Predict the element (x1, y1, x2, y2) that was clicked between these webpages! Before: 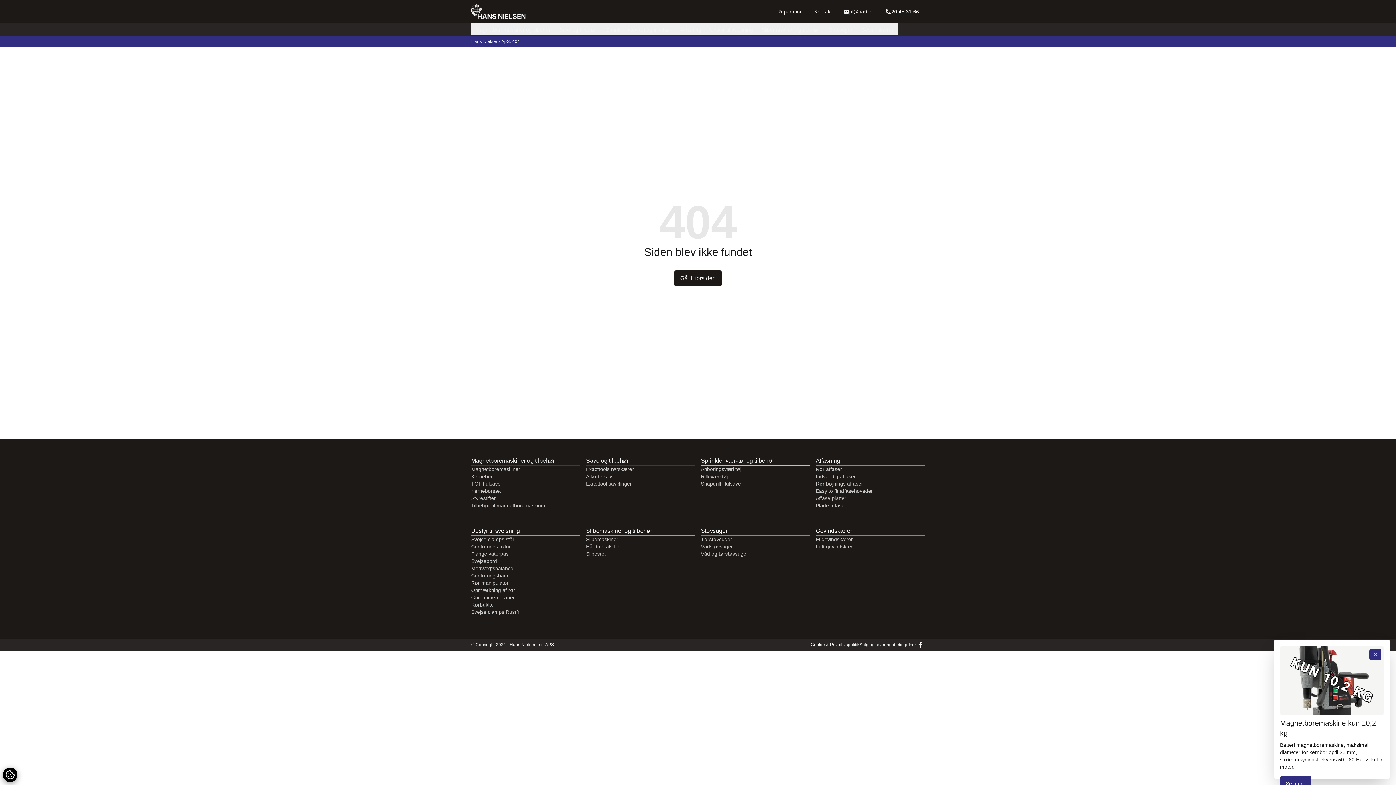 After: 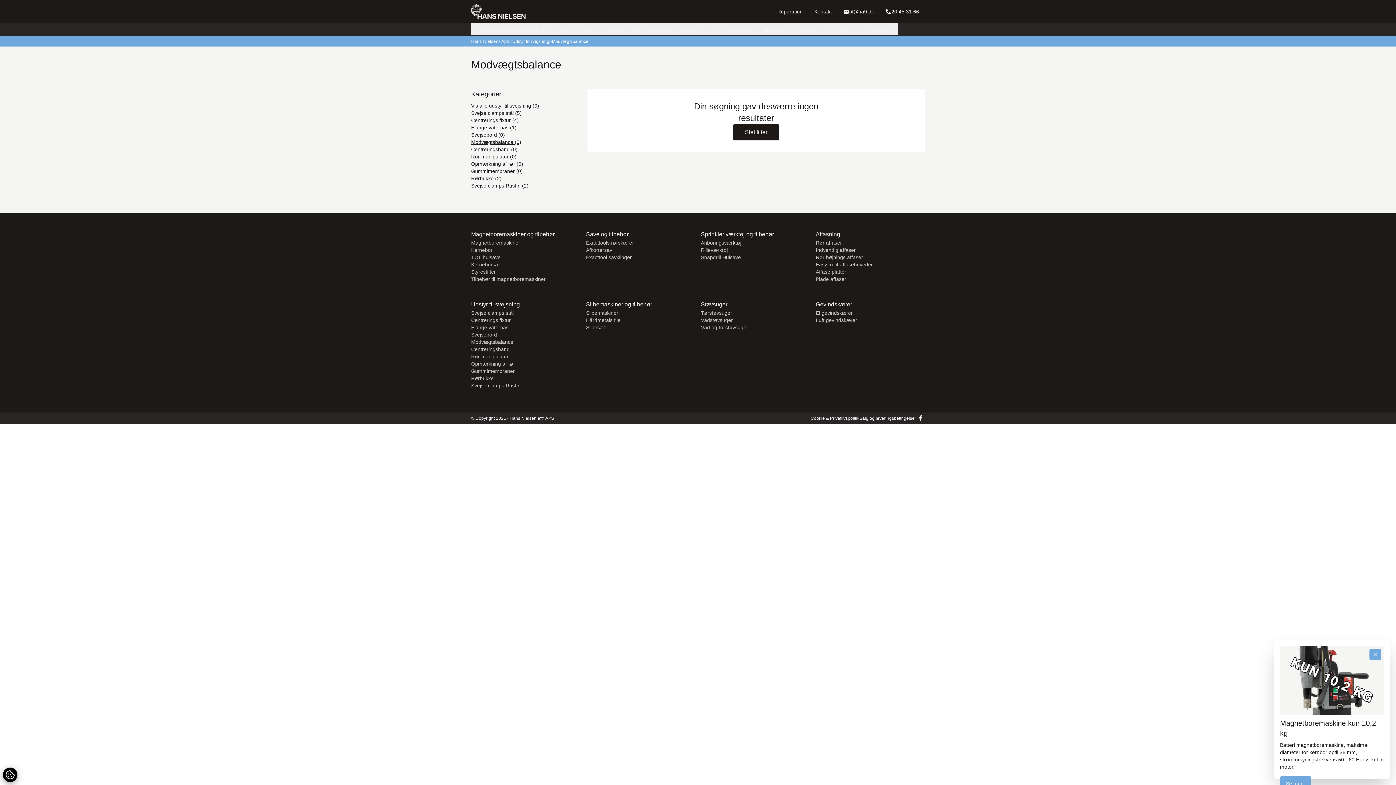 Action: label: Modvægtsbalance bbox: (471, 565, 513, 571)